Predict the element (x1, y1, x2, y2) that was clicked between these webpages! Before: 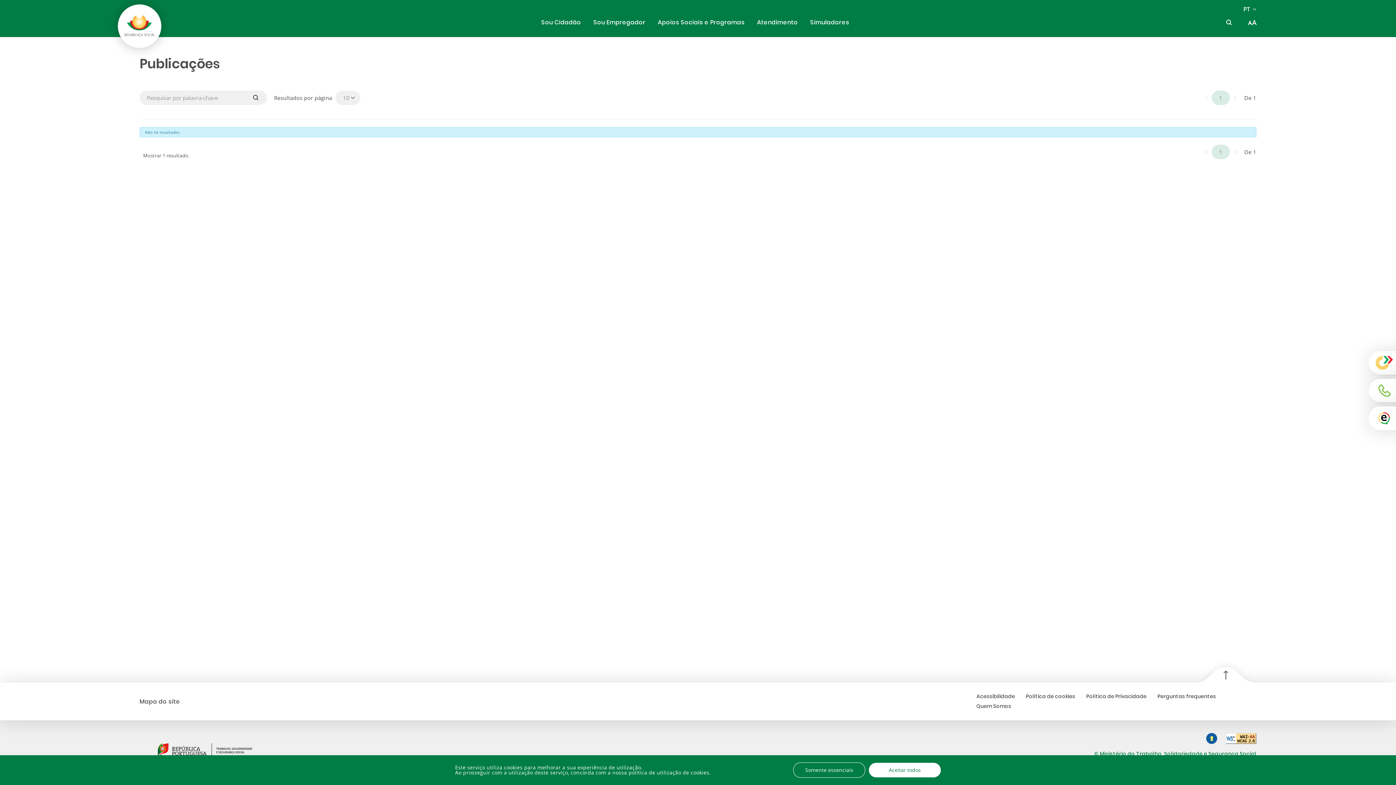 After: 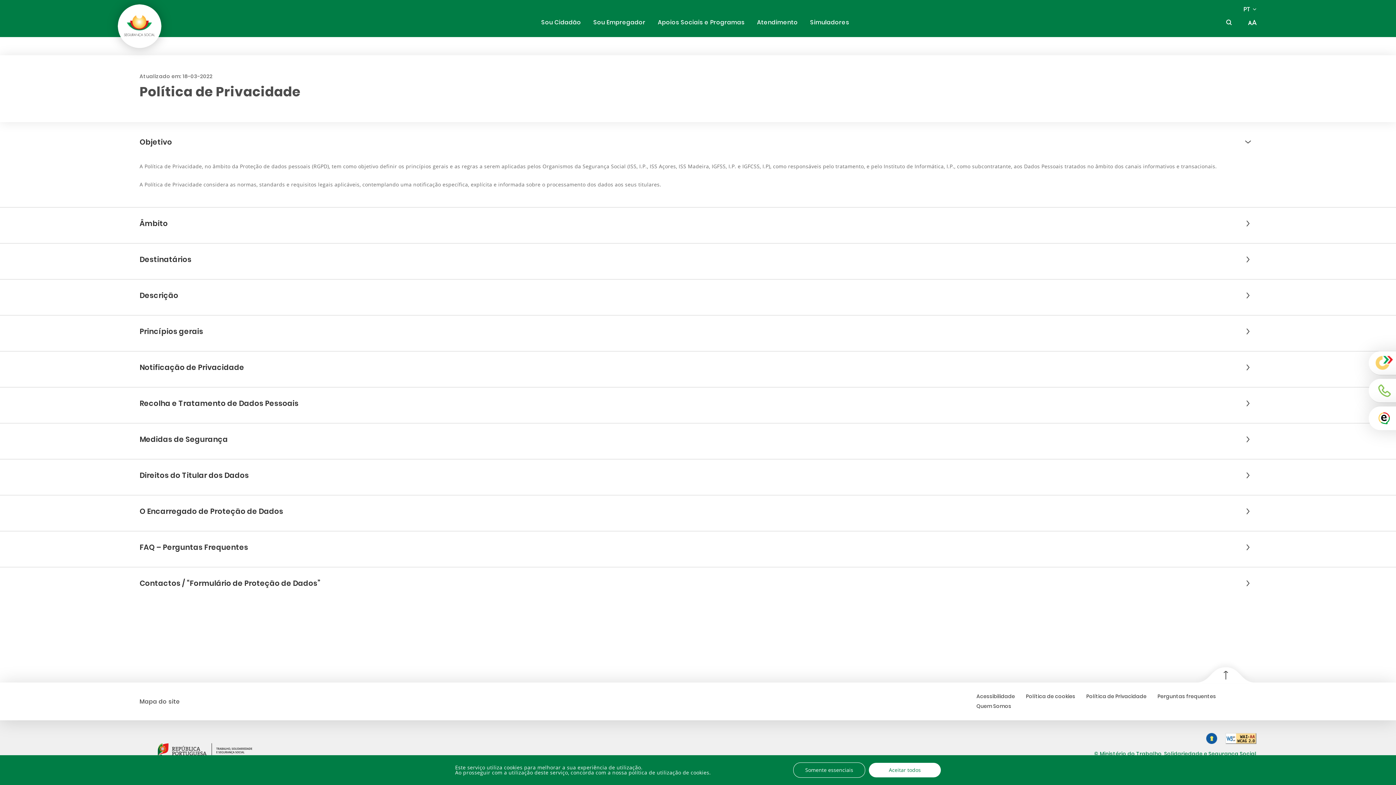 Action: label: Política de Privacidade bbox: (1086, 693, 1146, 700)